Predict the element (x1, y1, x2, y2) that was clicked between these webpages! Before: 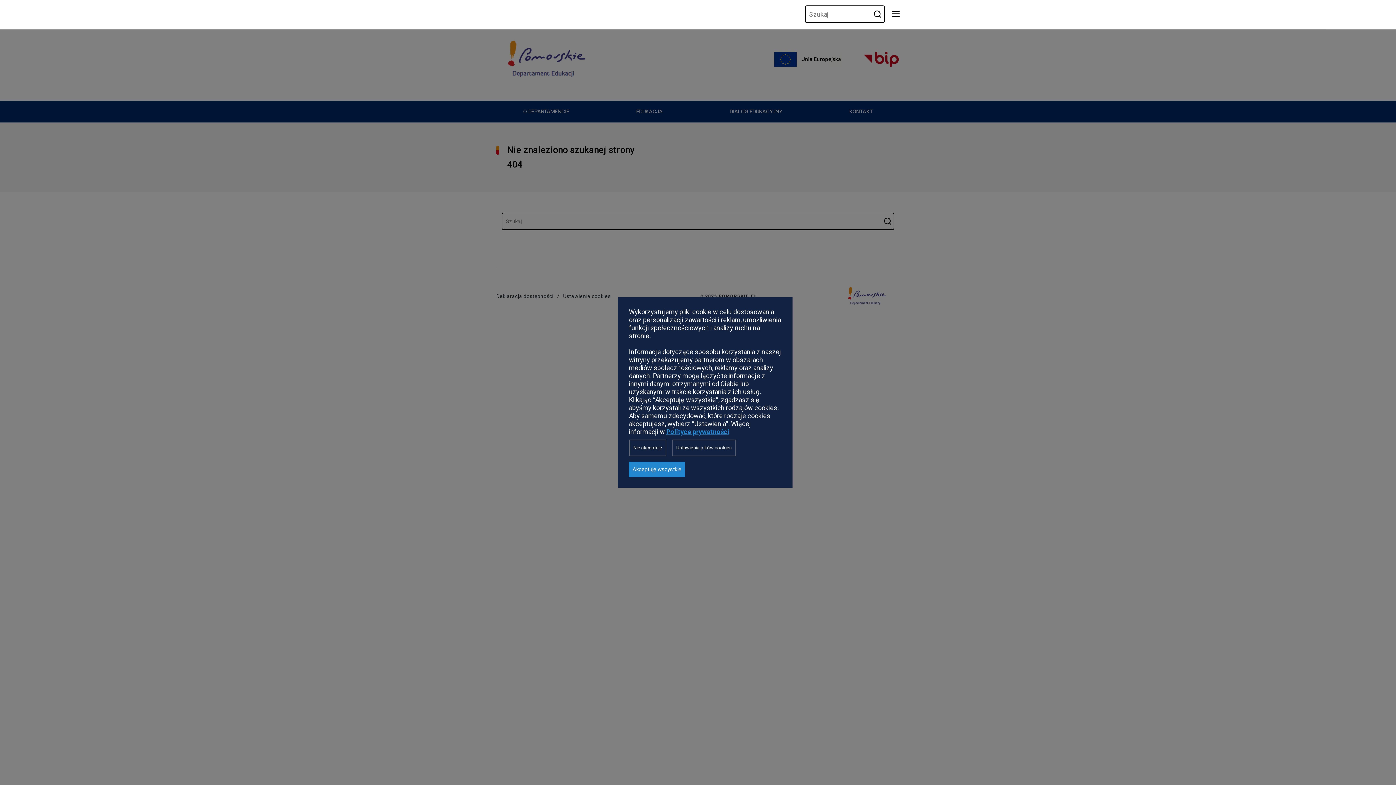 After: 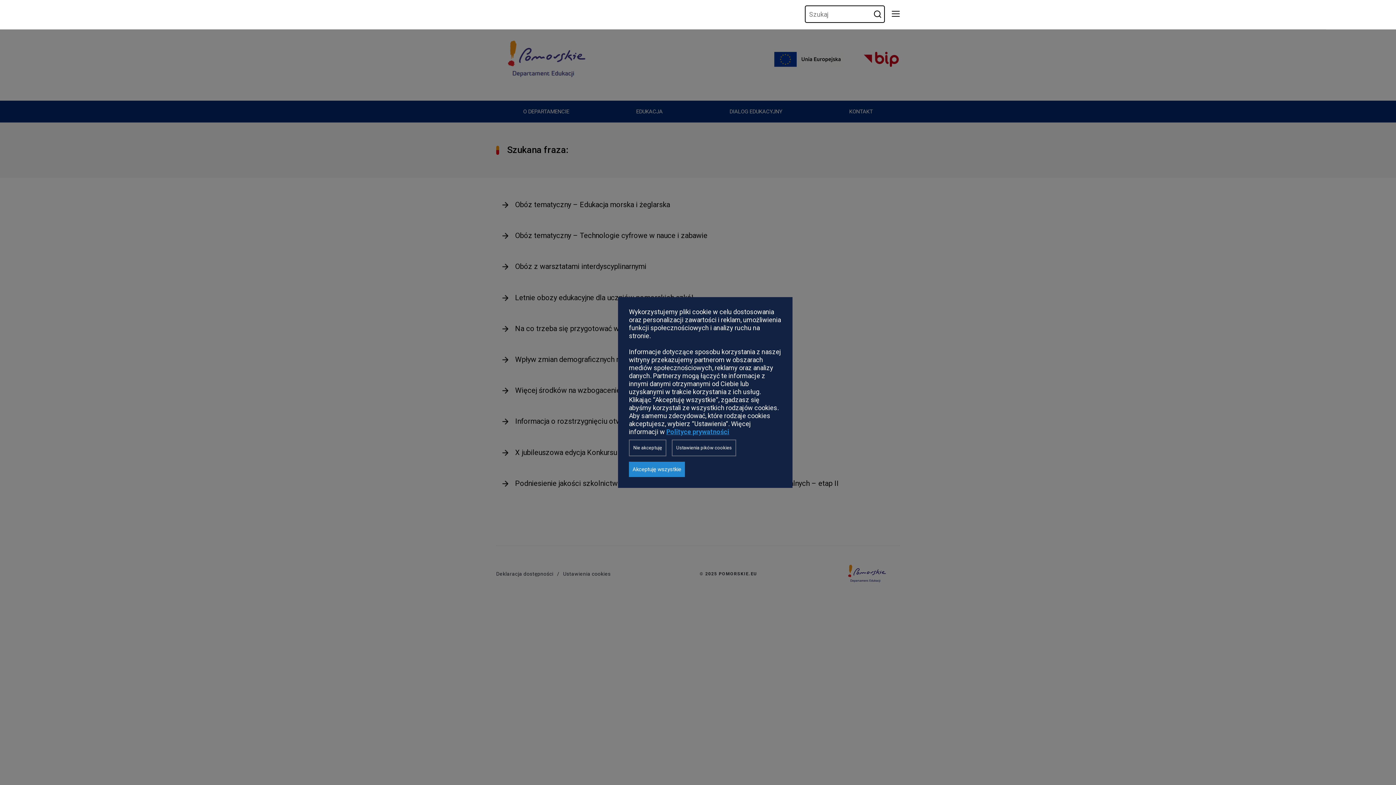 Action: bbox: (870, 5, 885, 22)